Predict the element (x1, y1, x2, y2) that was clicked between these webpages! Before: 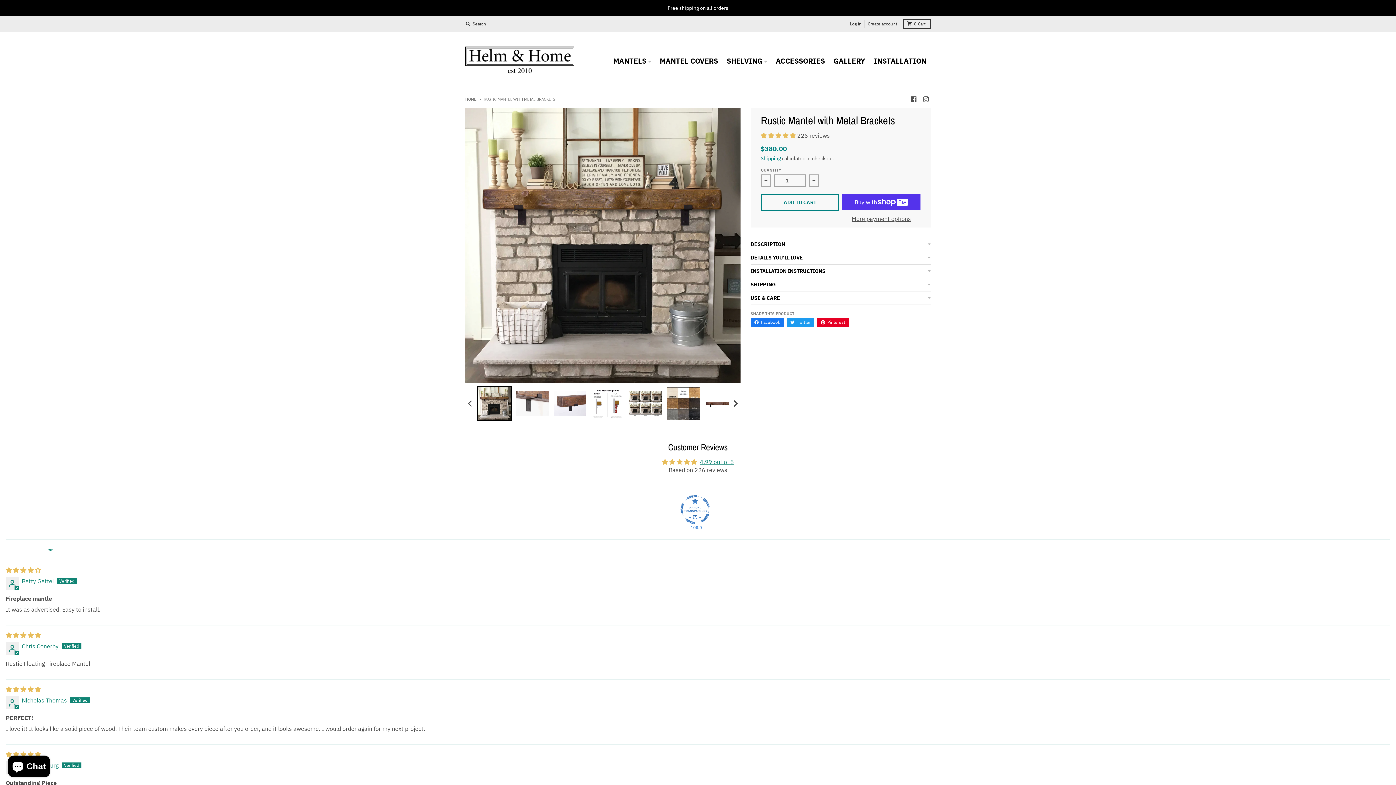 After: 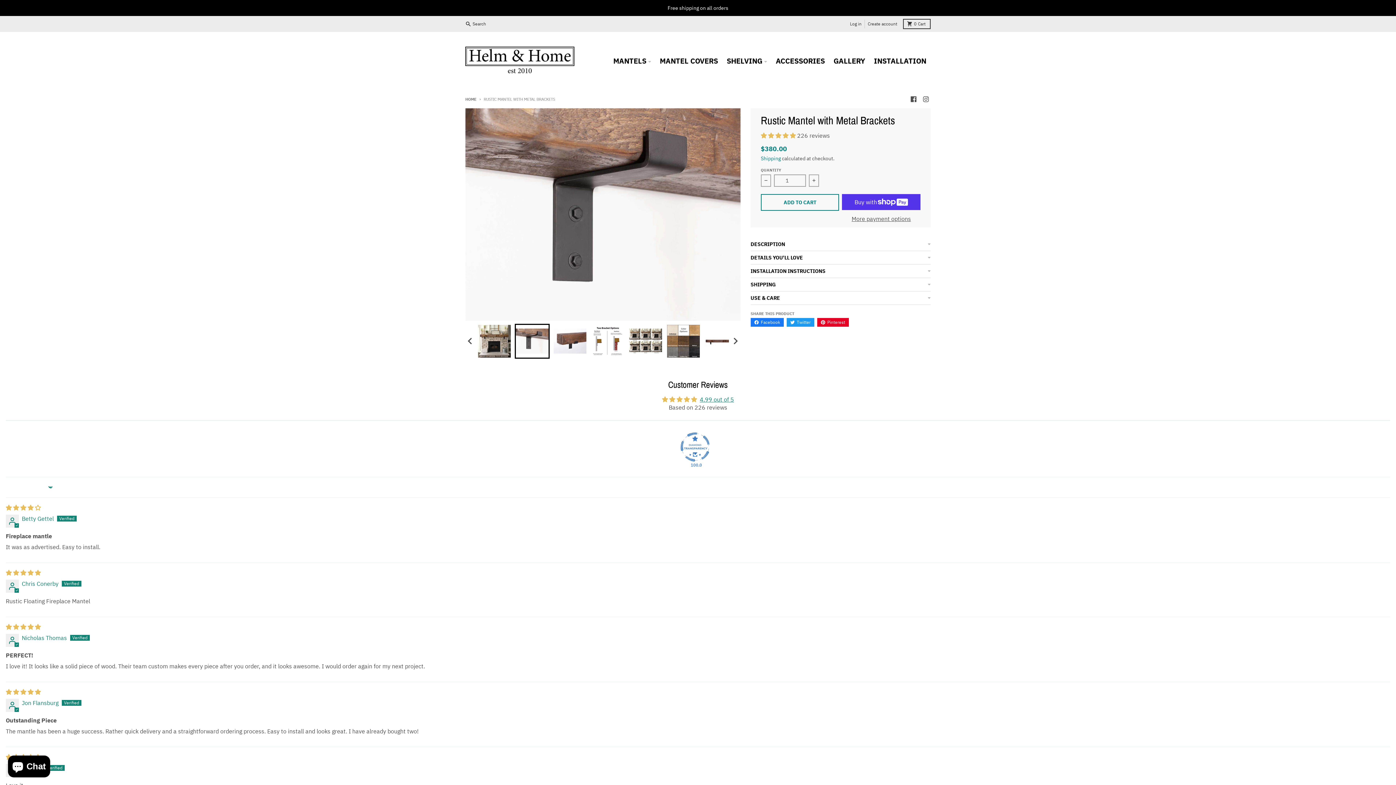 Action: label: Next slide bbox: (730, 396, 740, 411)